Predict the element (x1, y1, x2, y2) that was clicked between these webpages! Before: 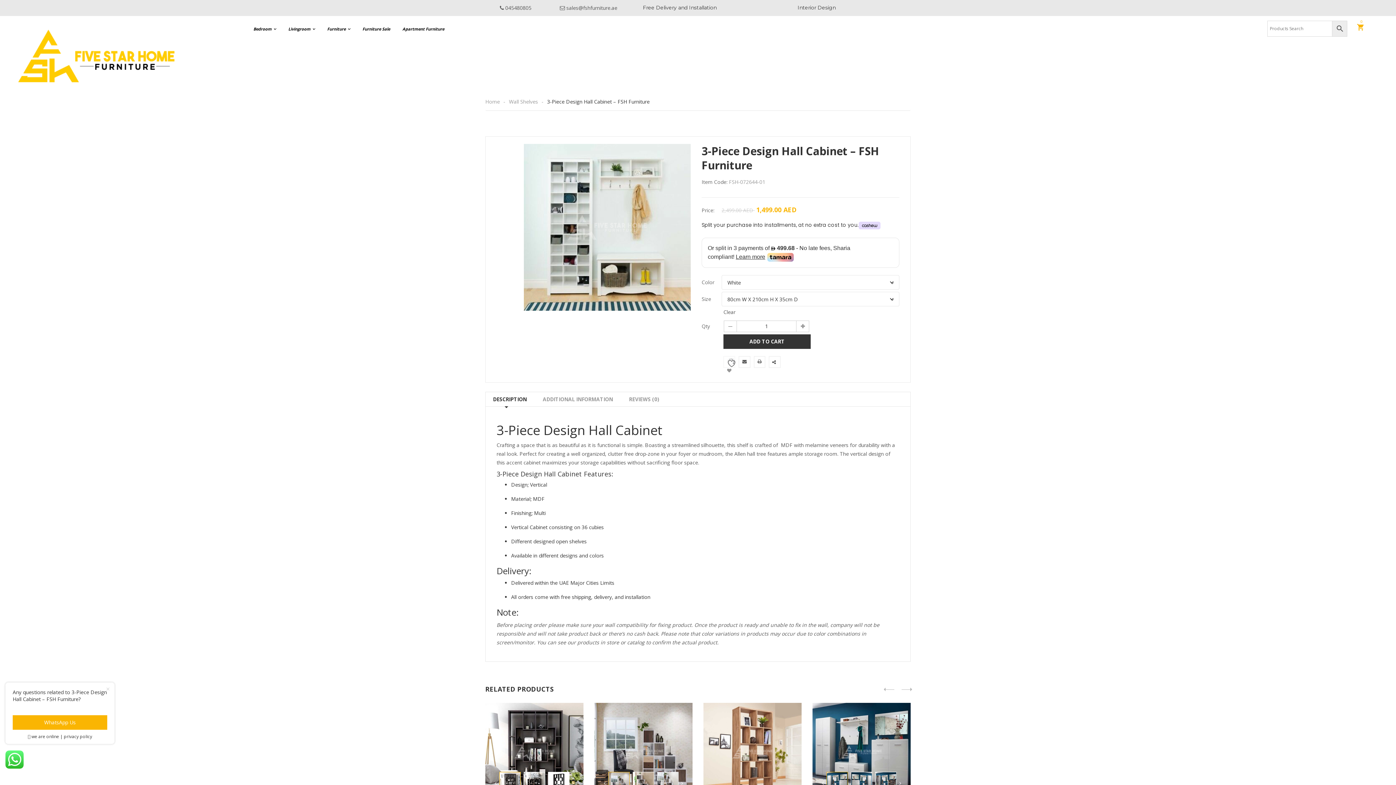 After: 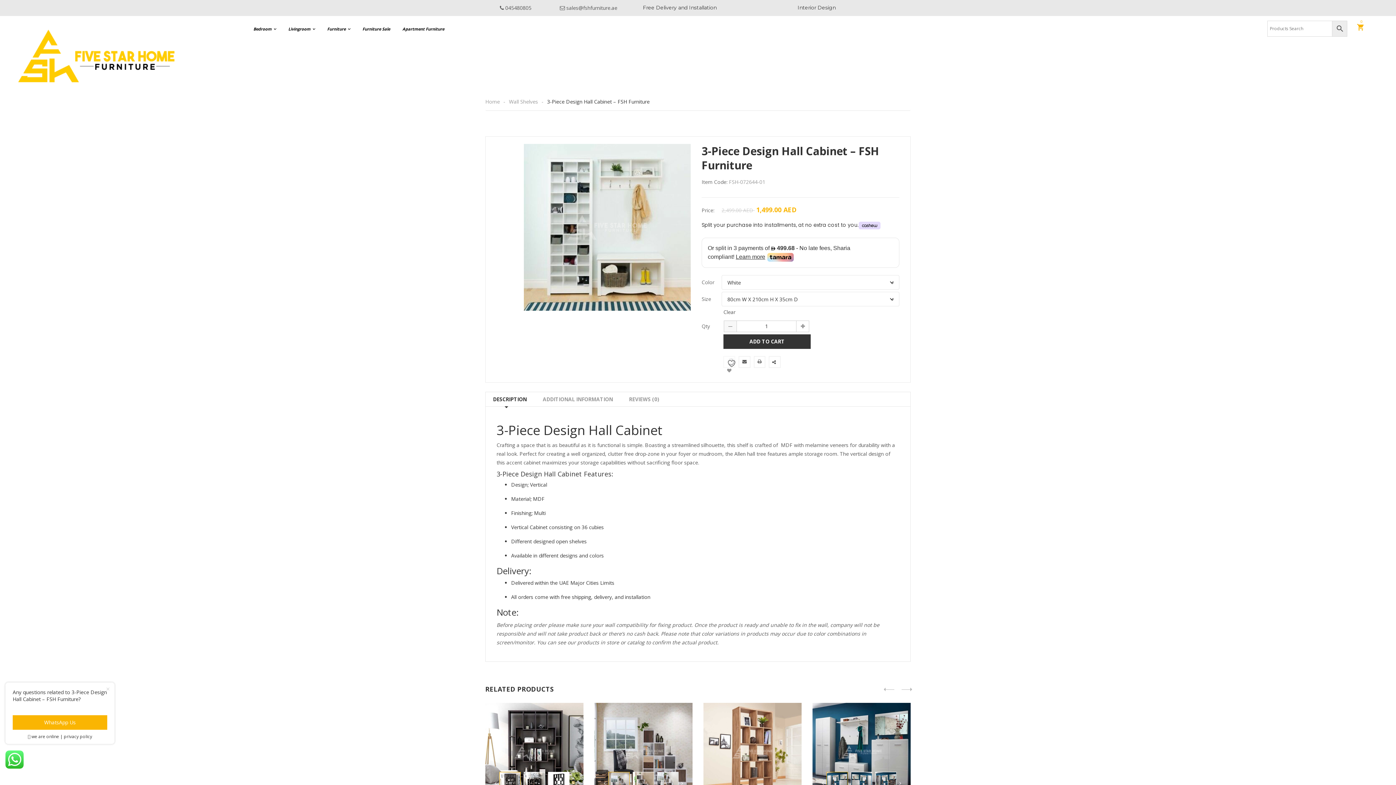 Action: bbox: (724, 321, 737, 331)